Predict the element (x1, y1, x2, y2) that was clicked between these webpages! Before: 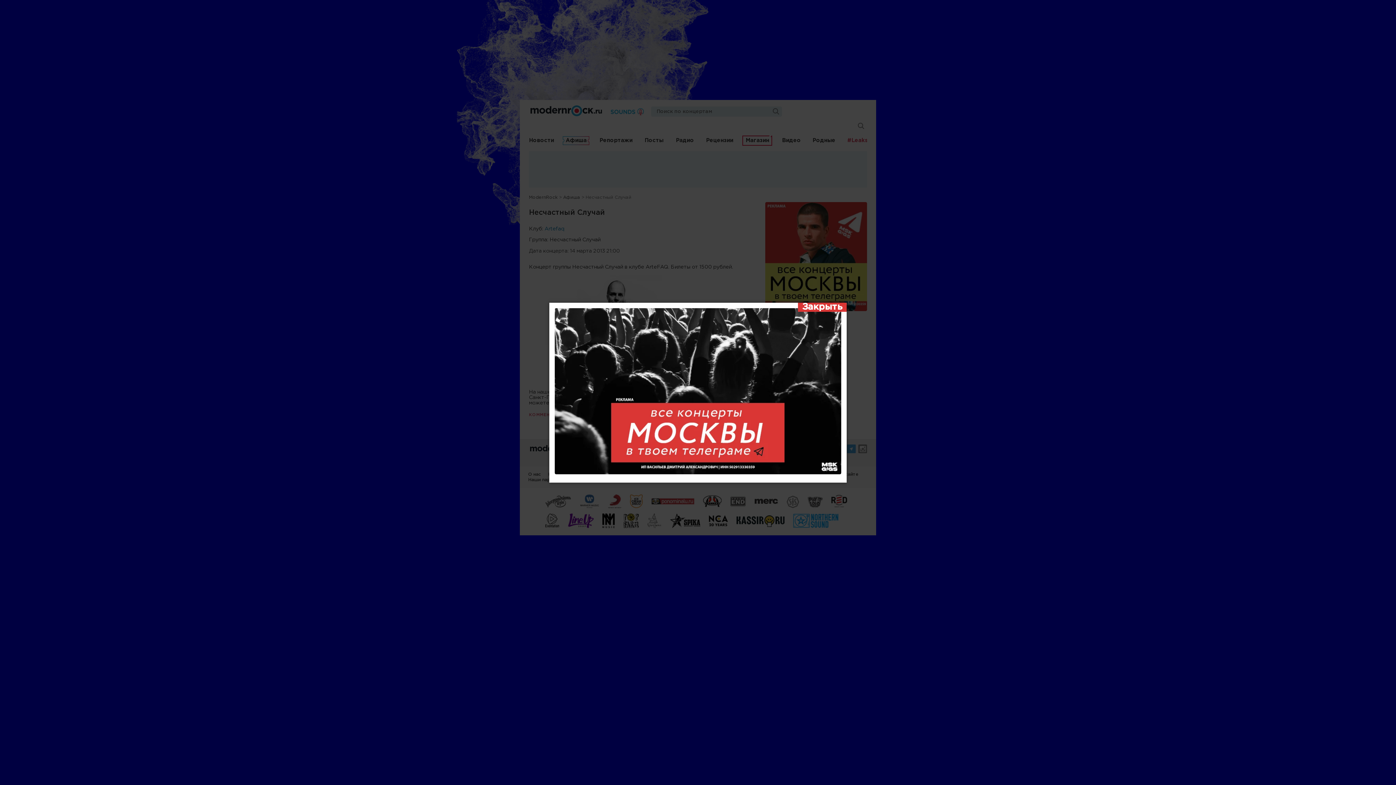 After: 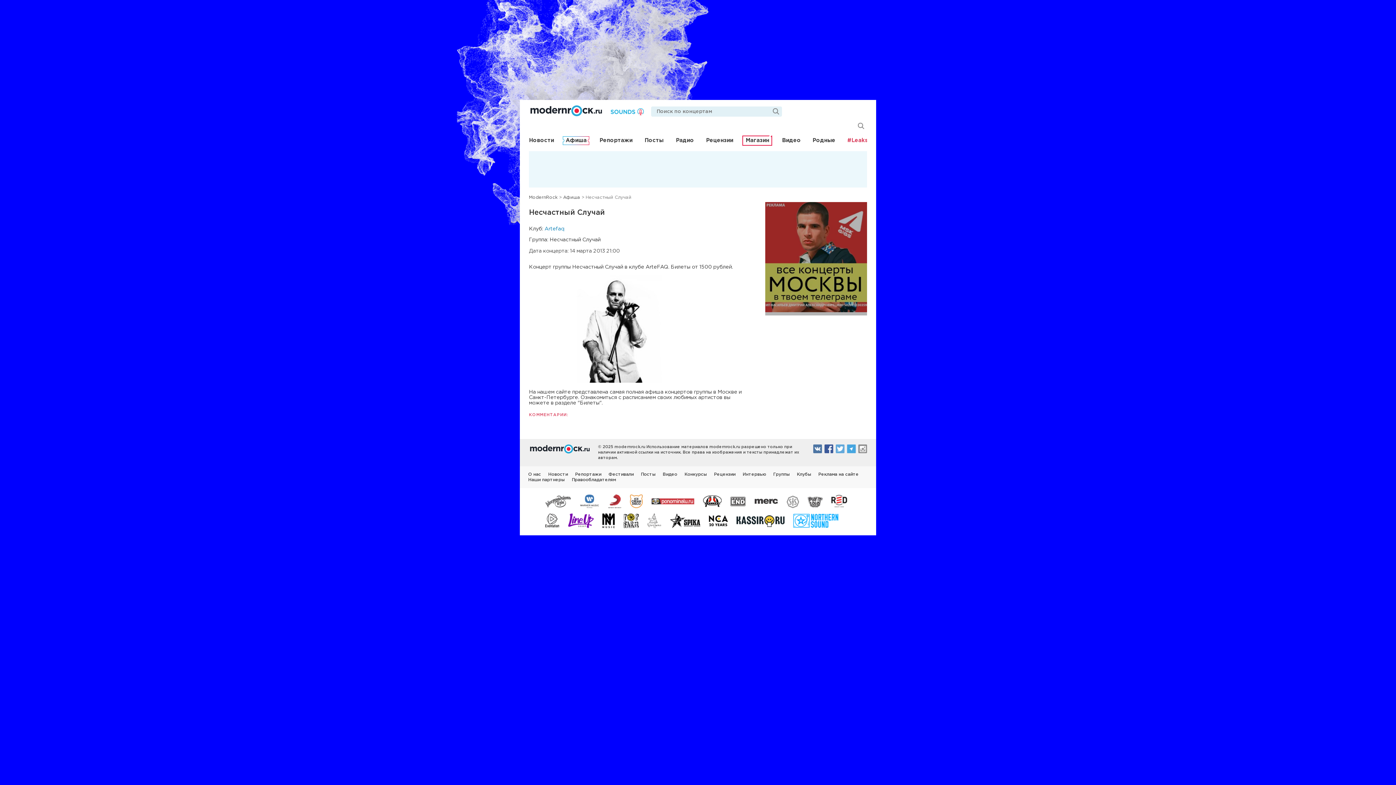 Action: bbox: (798, 302, 846, 311) label: Закрыть